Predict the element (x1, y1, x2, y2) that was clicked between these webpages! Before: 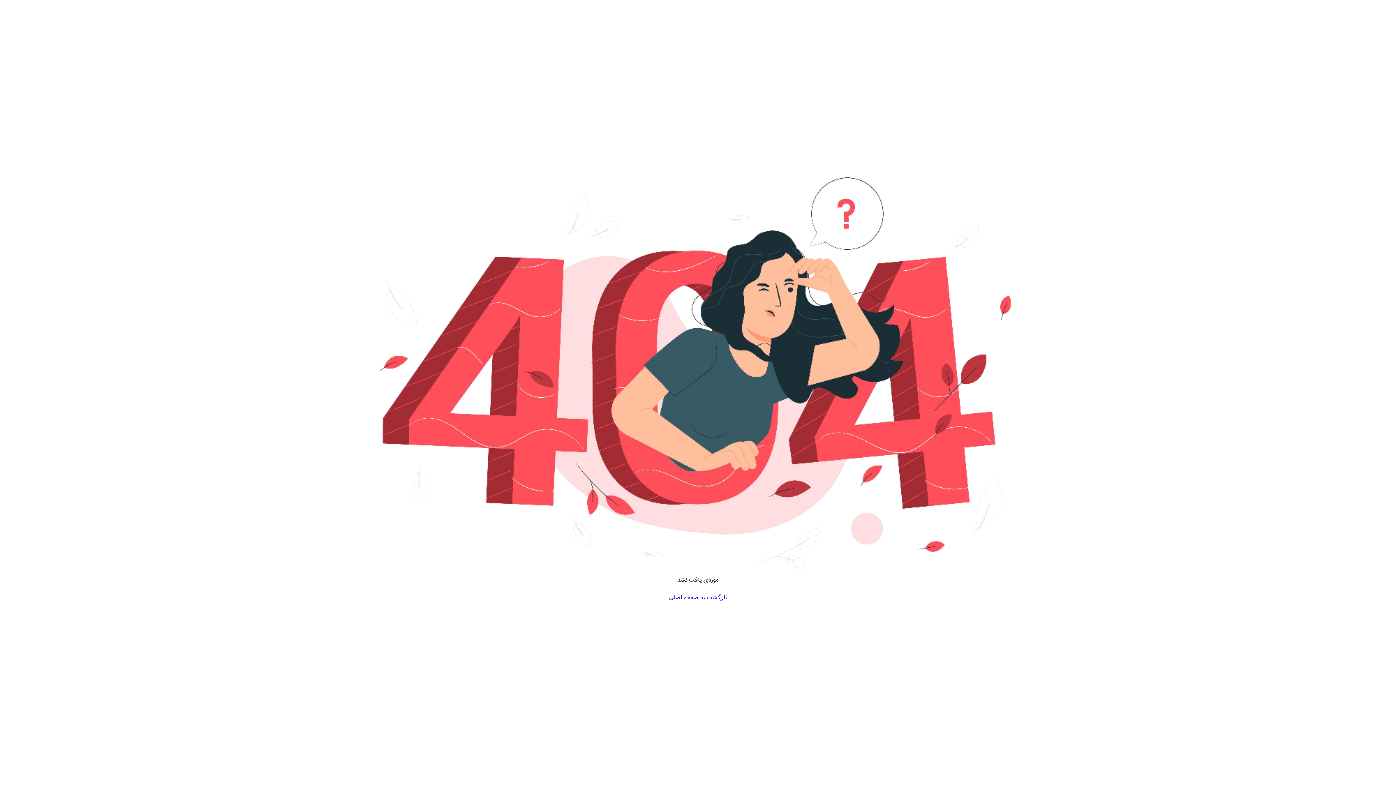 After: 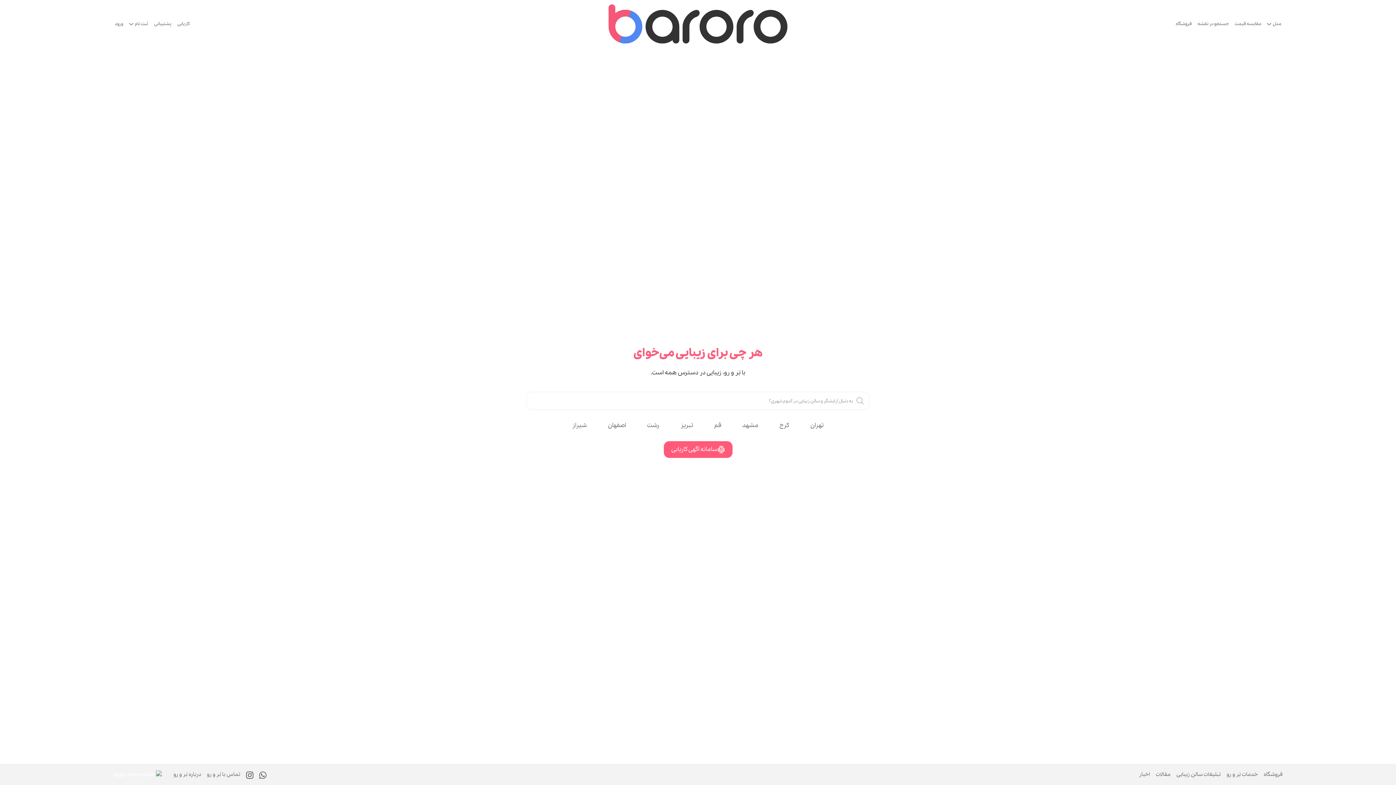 Action: bbox: (669, 594, 727, 600) label: بازگشت به صفحه اصلی